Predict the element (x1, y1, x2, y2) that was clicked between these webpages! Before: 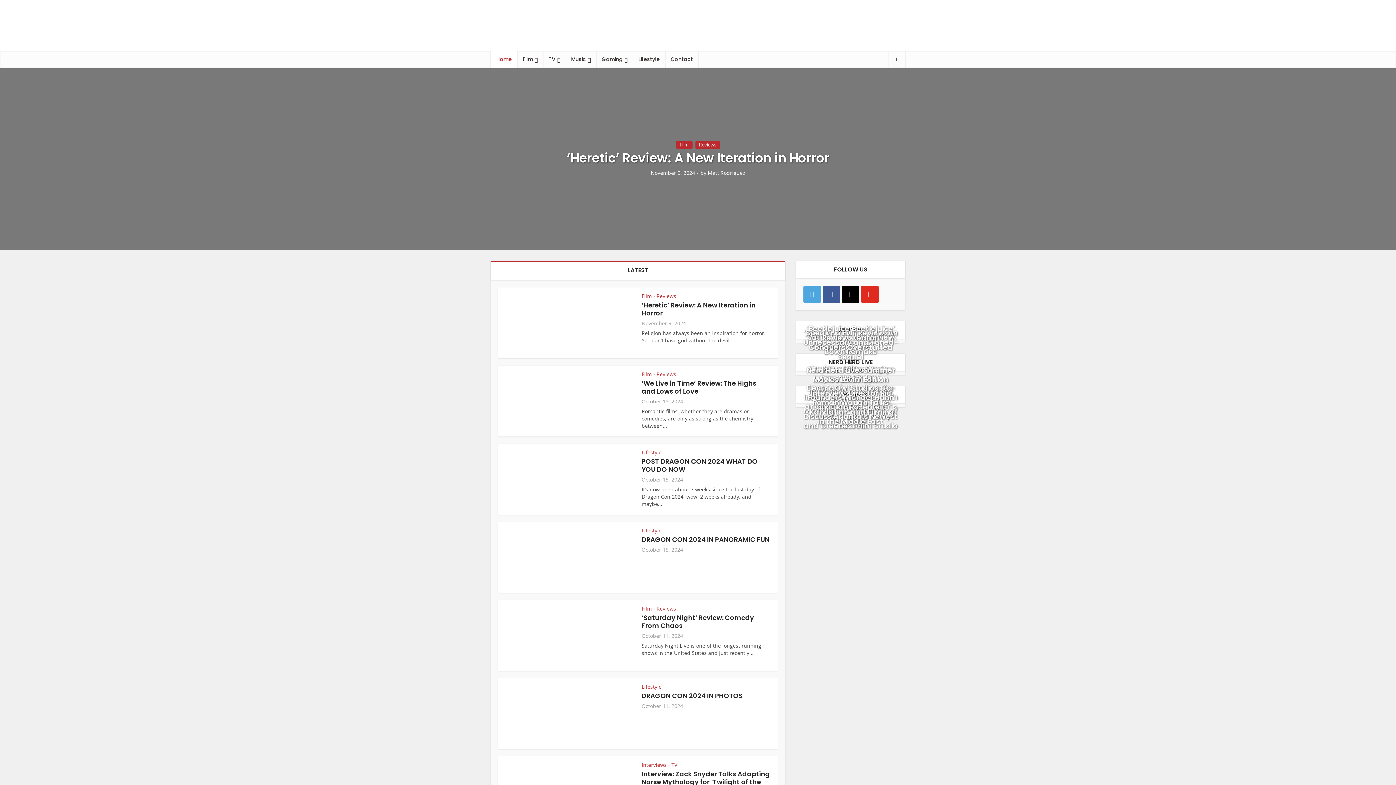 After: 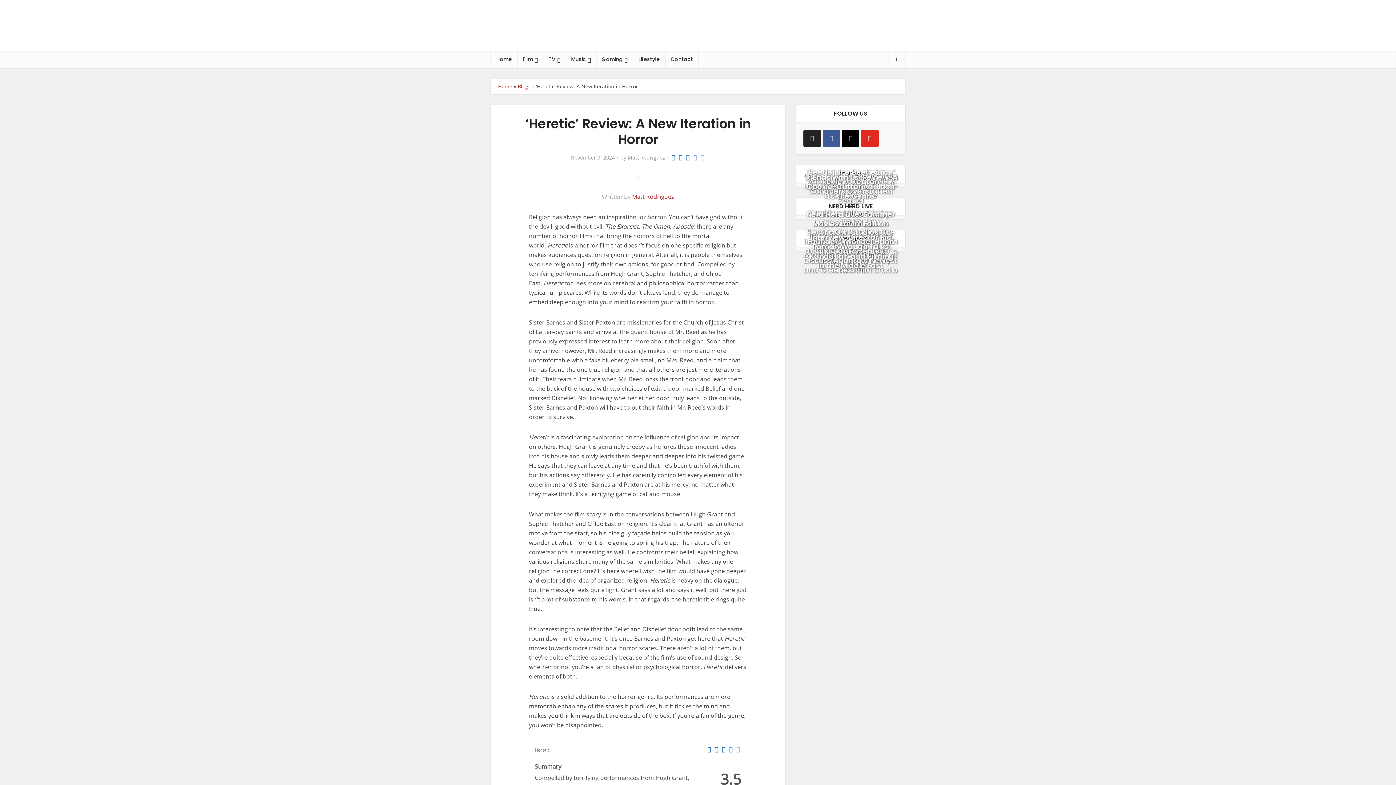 Action: bbox: (641, 301, 766, 309) label: ‘Heretic’ Review: A New Iteration in Horror